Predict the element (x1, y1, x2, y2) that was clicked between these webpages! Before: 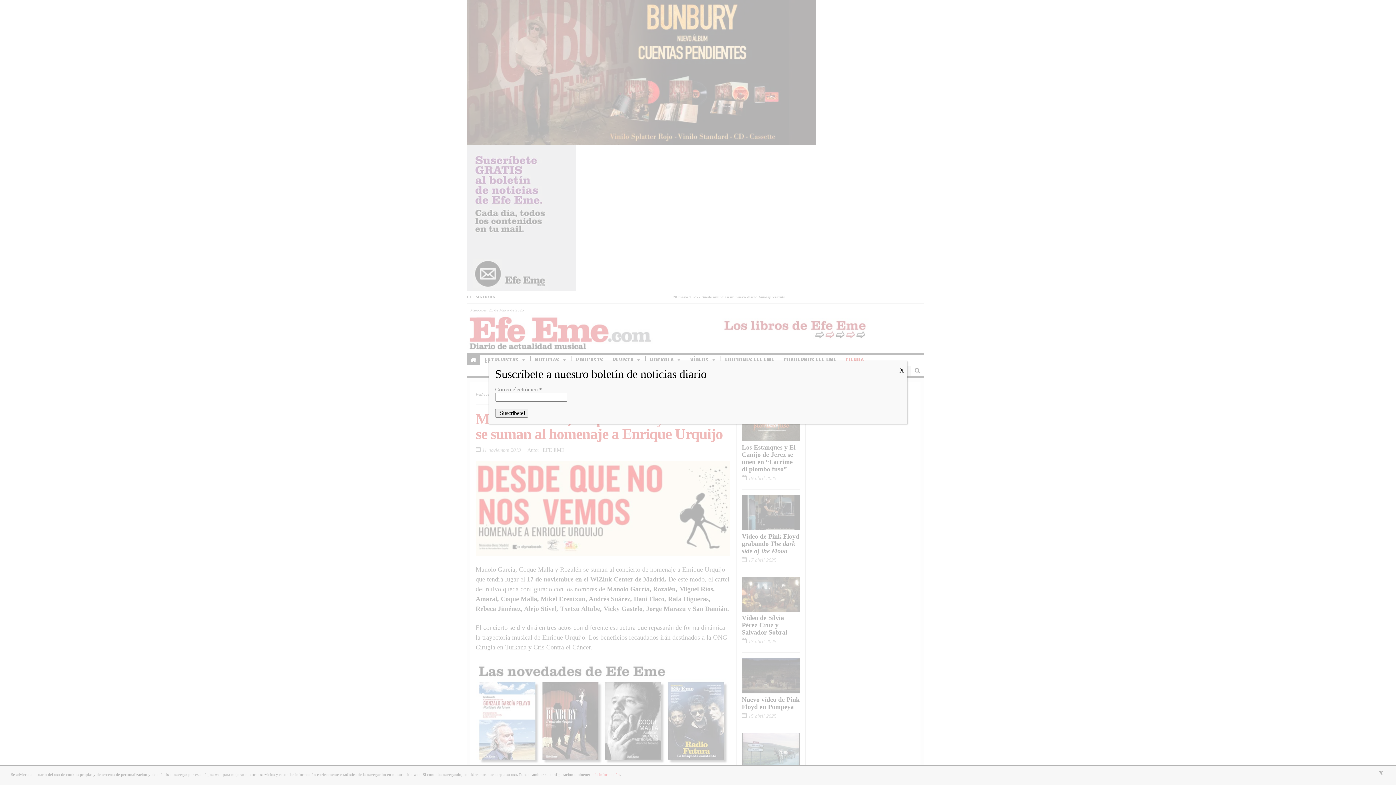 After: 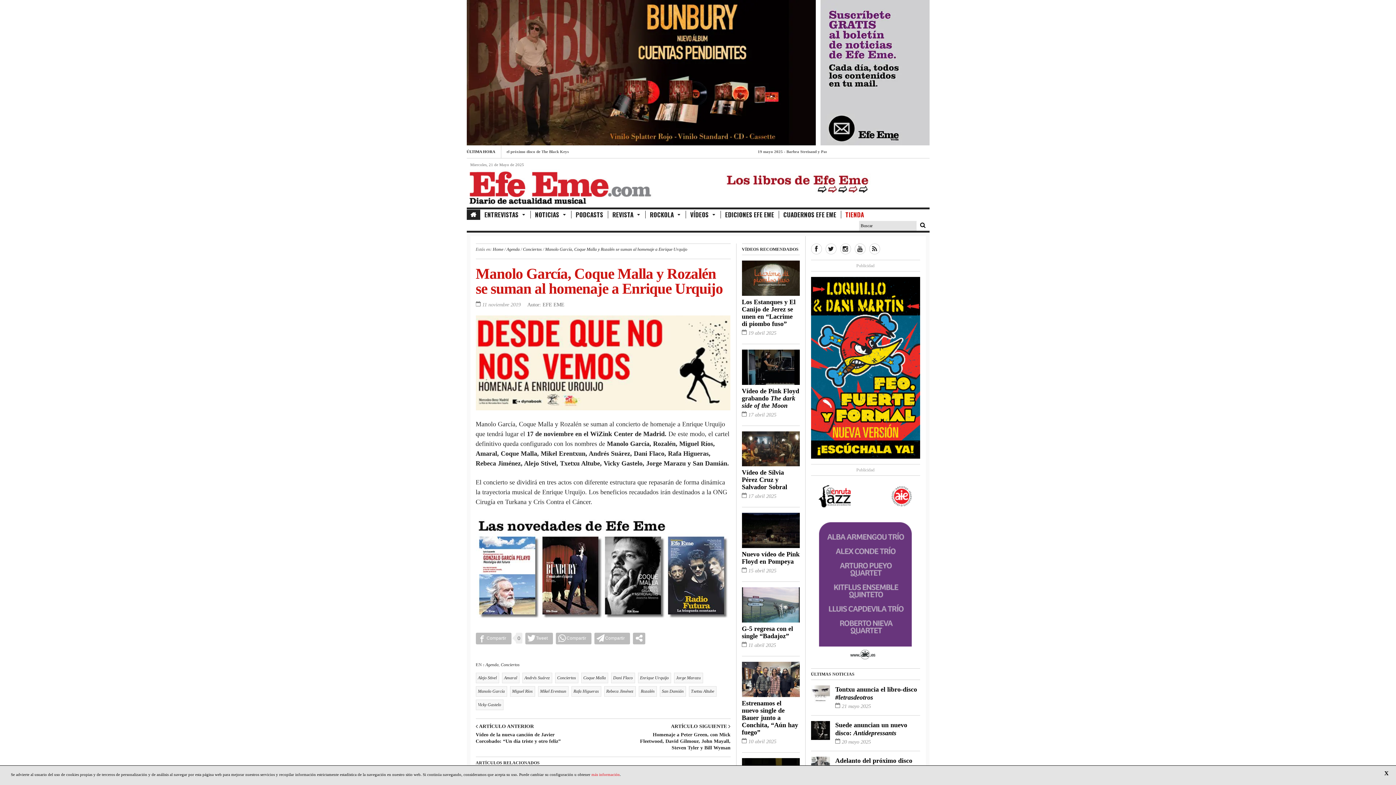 Action: label: Cerrar bbox: (896, 361, 907, 380)